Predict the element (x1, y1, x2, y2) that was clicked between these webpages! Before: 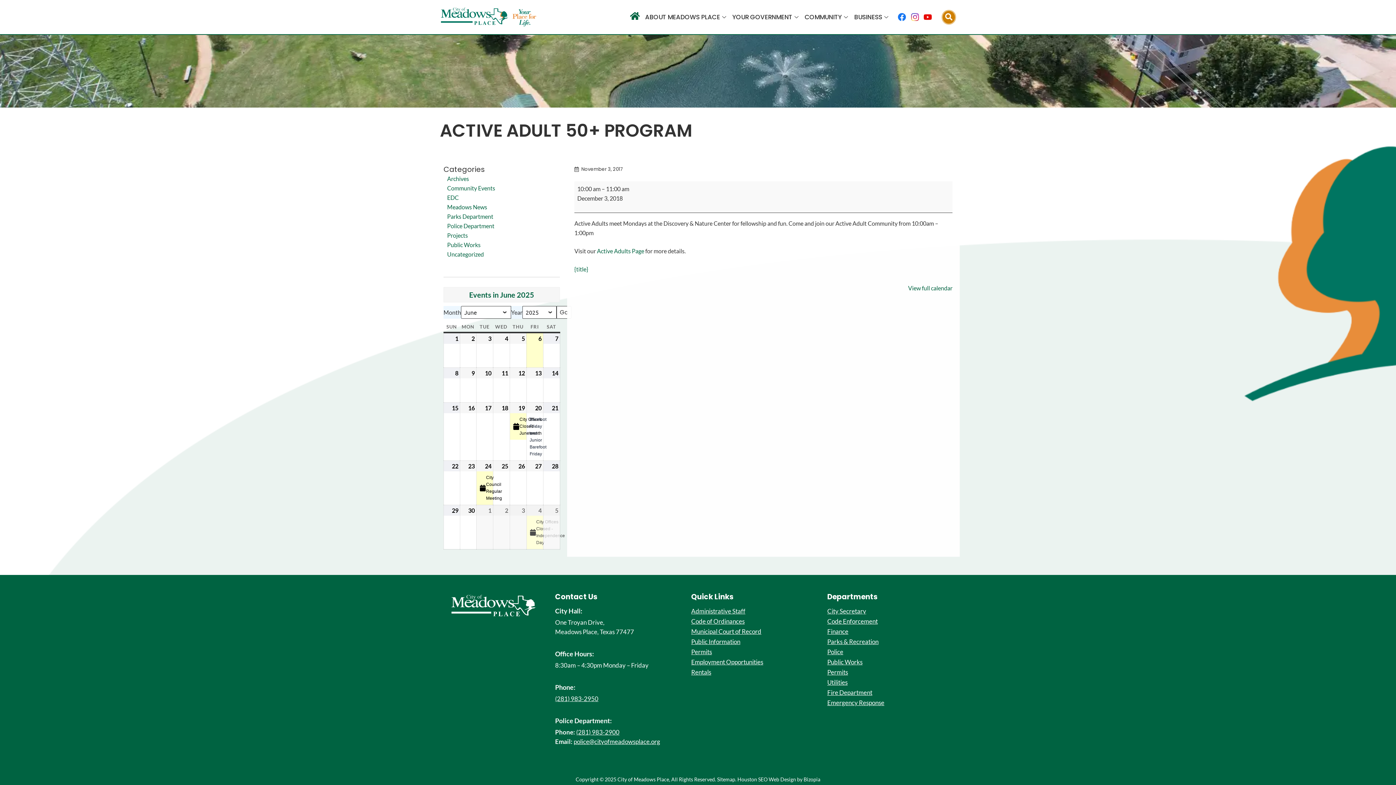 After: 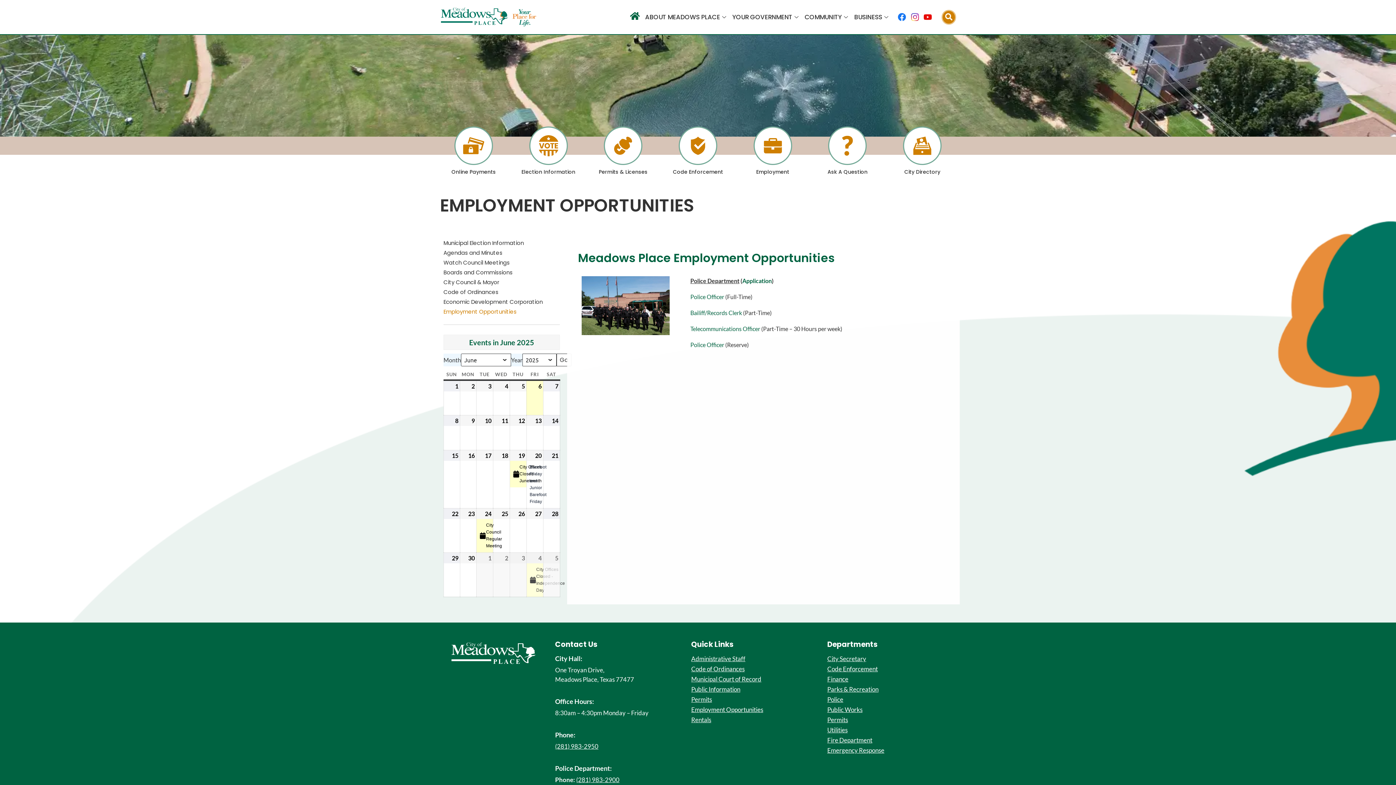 Action: label: Employment Opportunities bbox: (691, 658, 820, 666)